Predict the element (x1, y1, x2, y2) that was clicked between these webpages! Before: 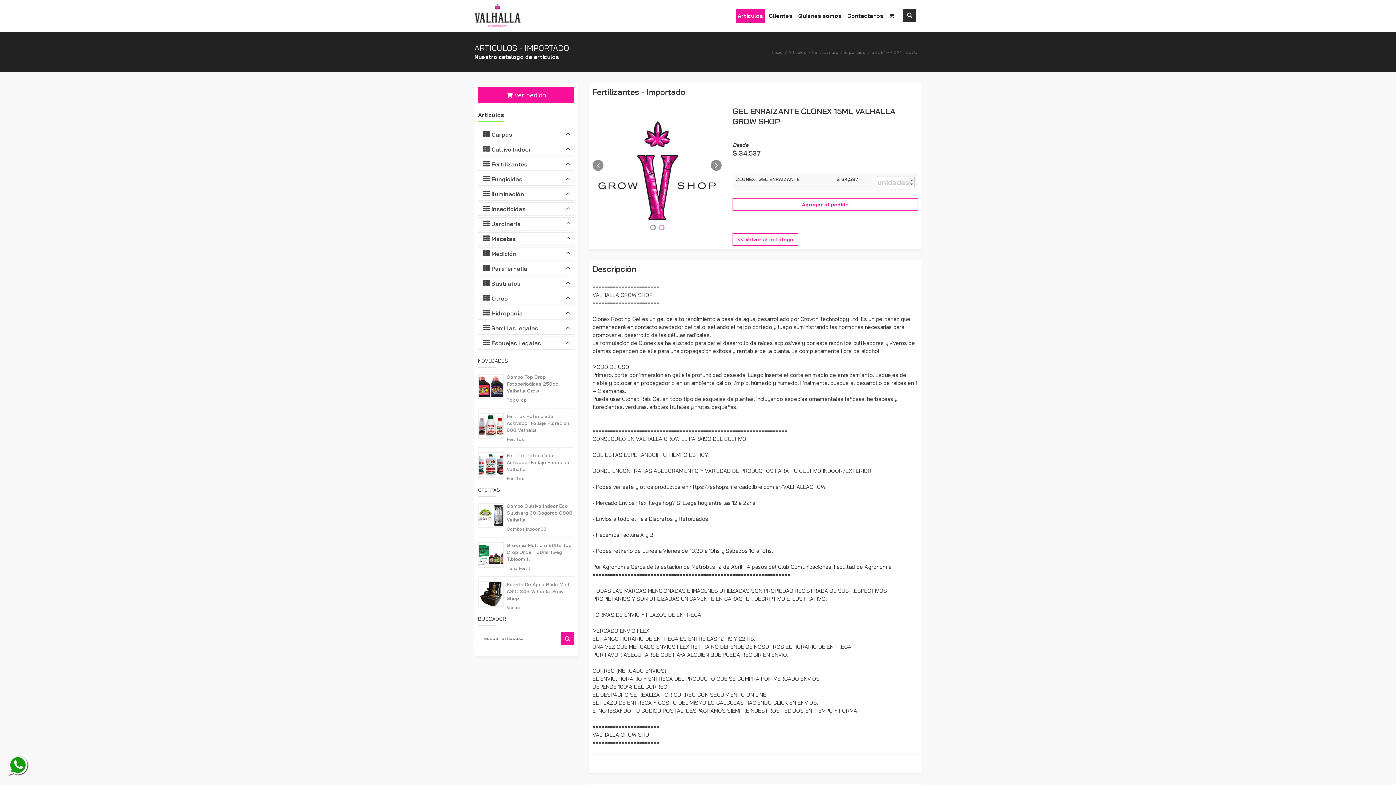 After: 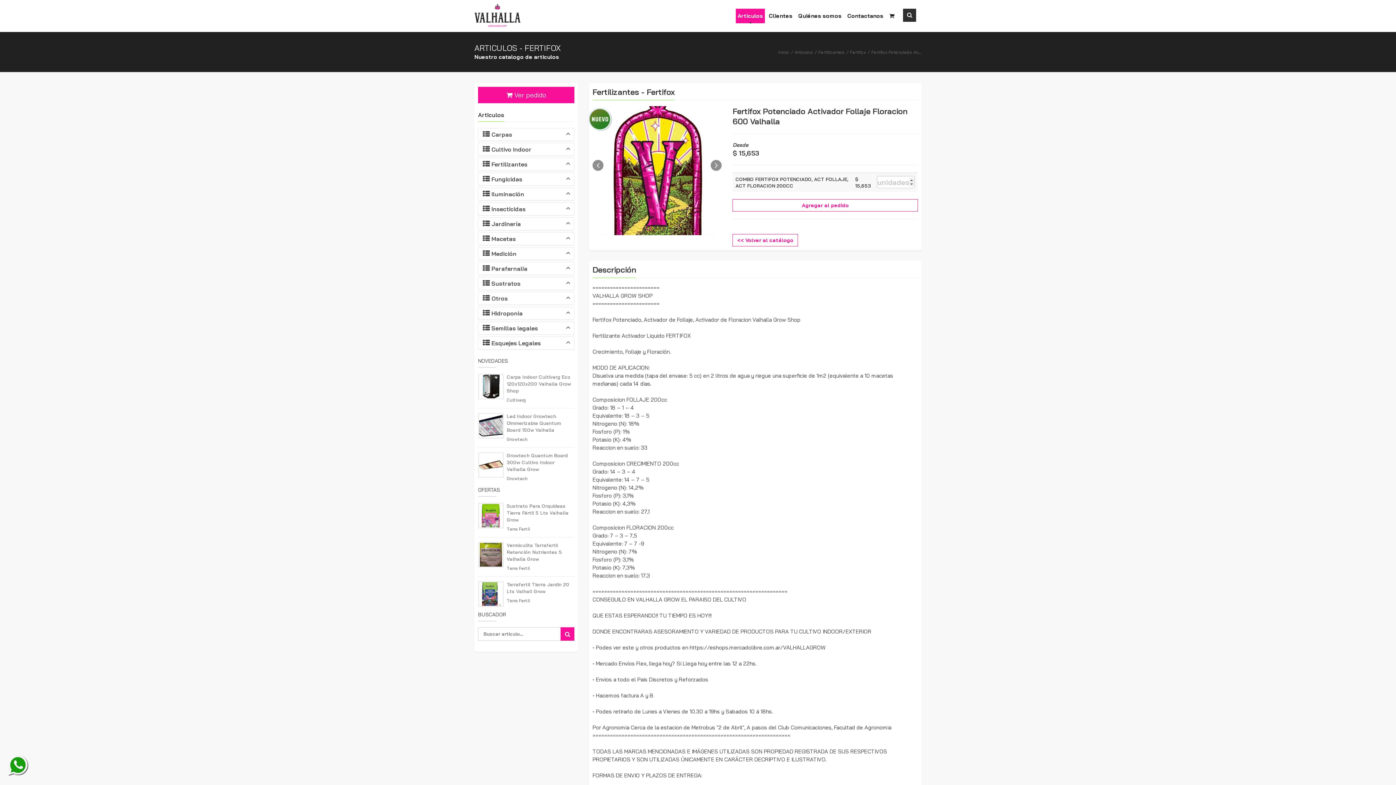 Action: bbox: (479, 422, 502, 428)